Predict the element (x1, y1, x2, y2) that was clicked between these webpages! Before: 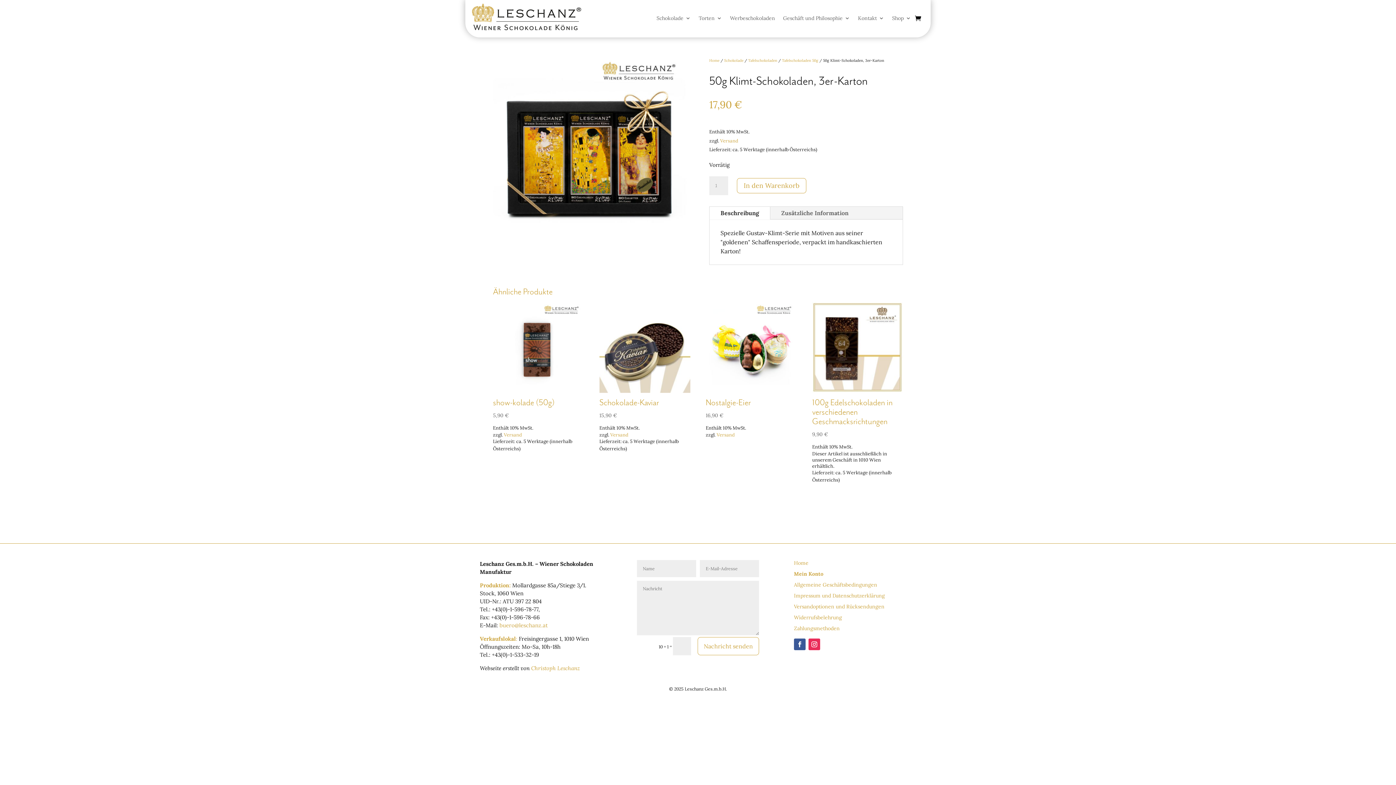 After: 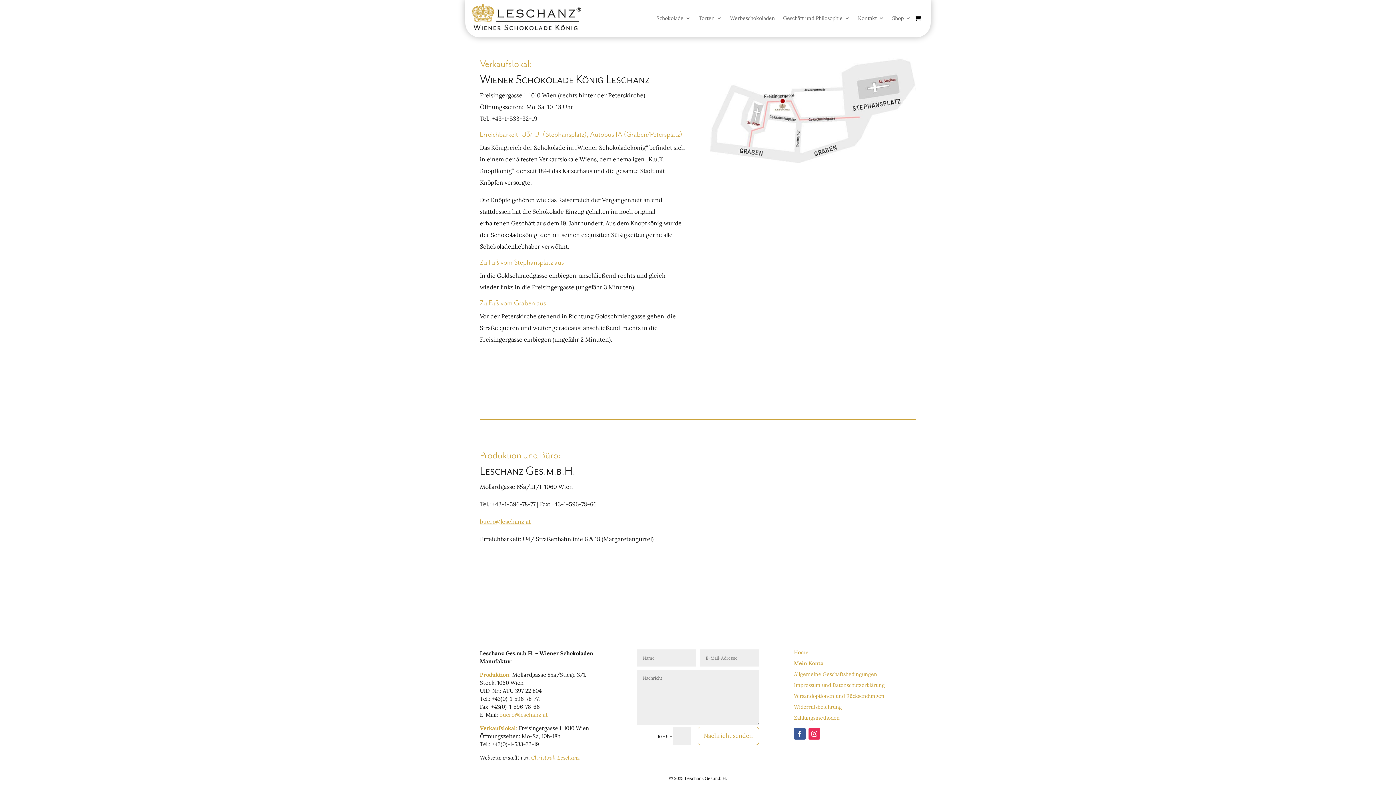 Action: label: Produktion: bbox: (480, 582, 510, 588)